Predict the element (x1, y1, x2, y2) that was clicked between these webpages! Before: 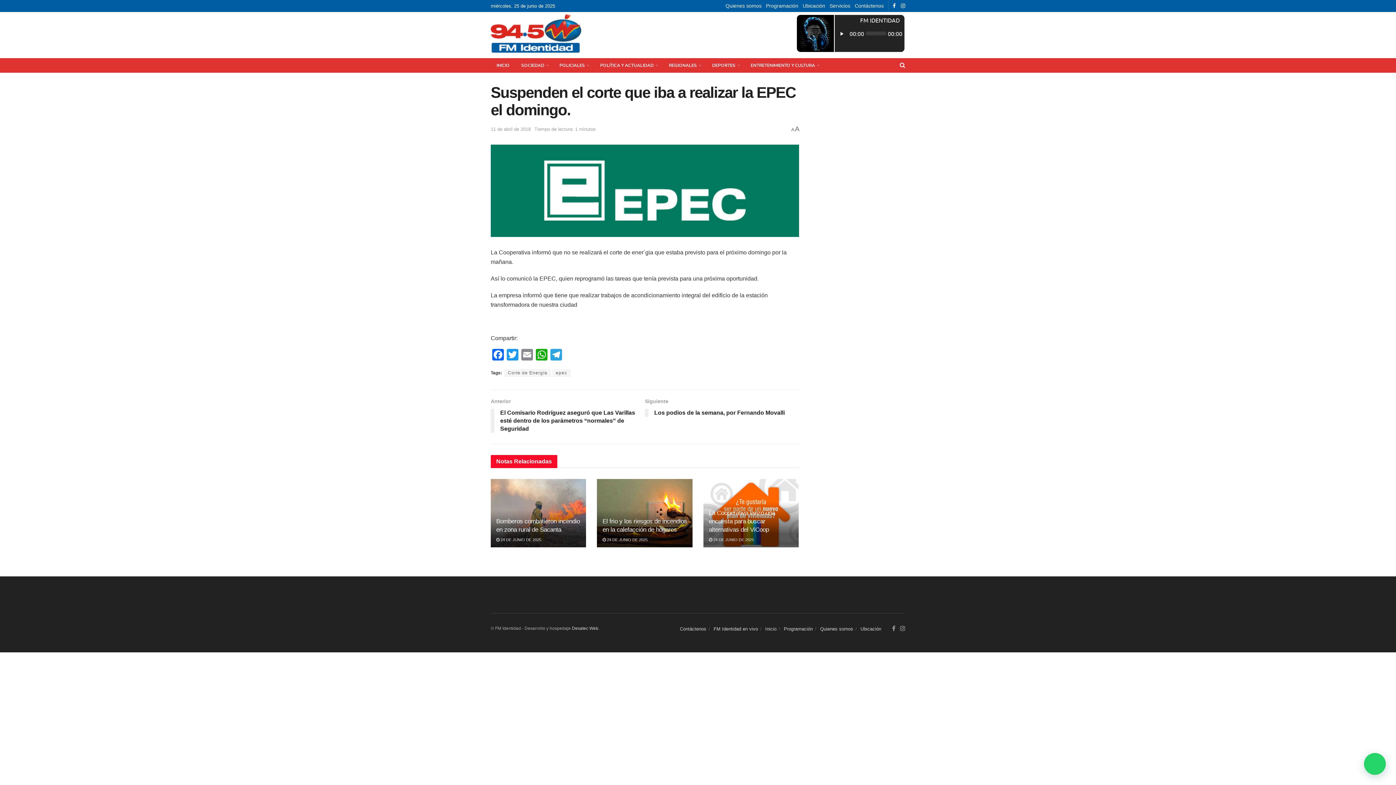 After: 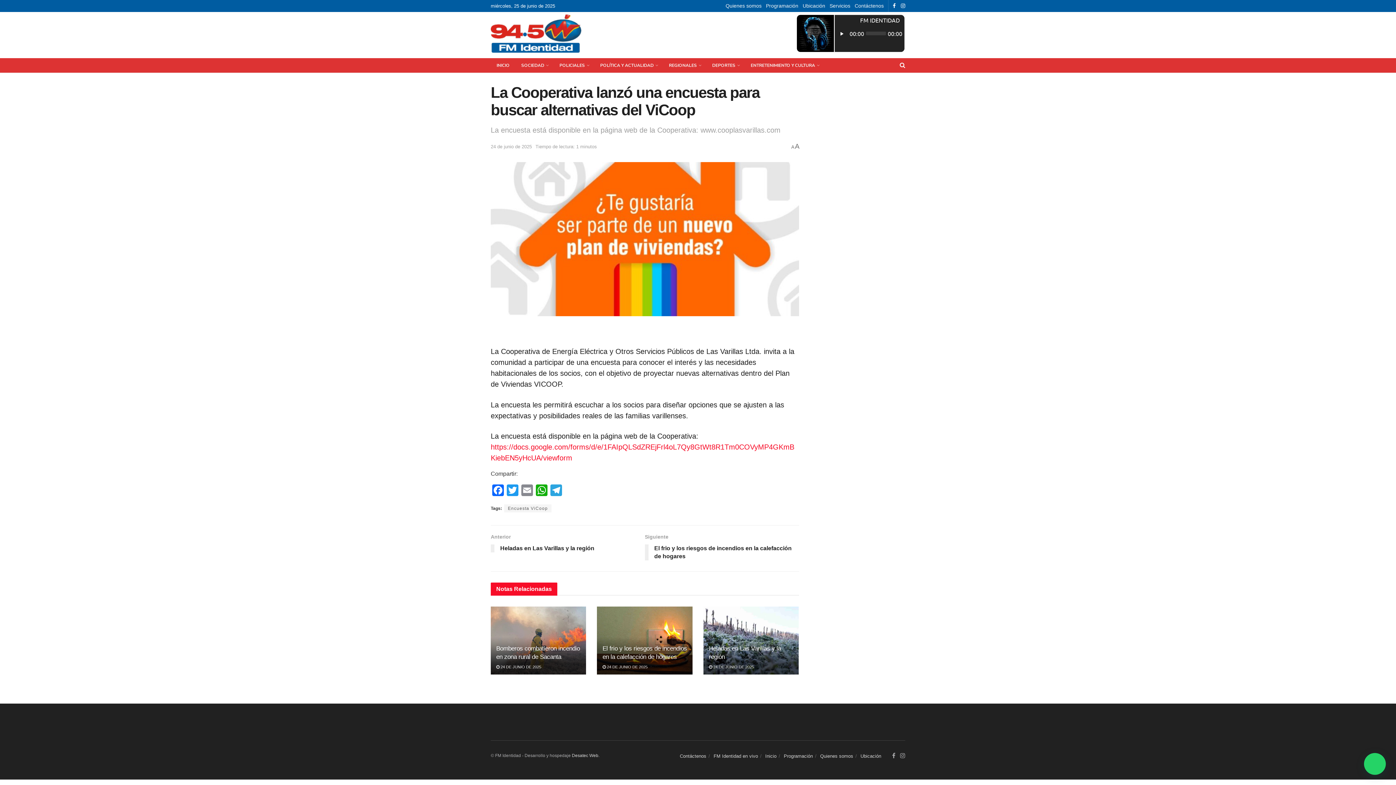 Action: bbox: (709, 509, 775, 533) label: La Cooperativa lanzó una encuesta para buscar alternativas del ViCoop